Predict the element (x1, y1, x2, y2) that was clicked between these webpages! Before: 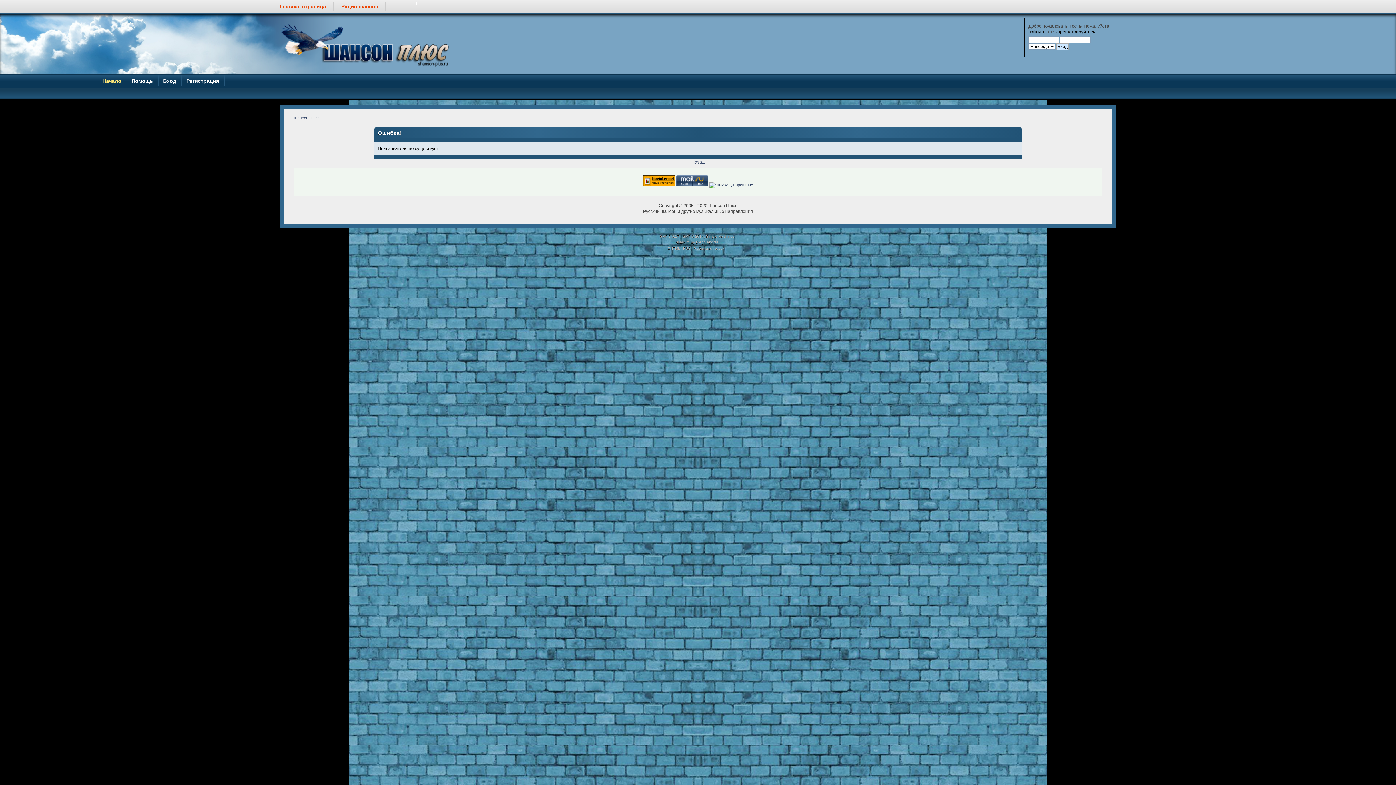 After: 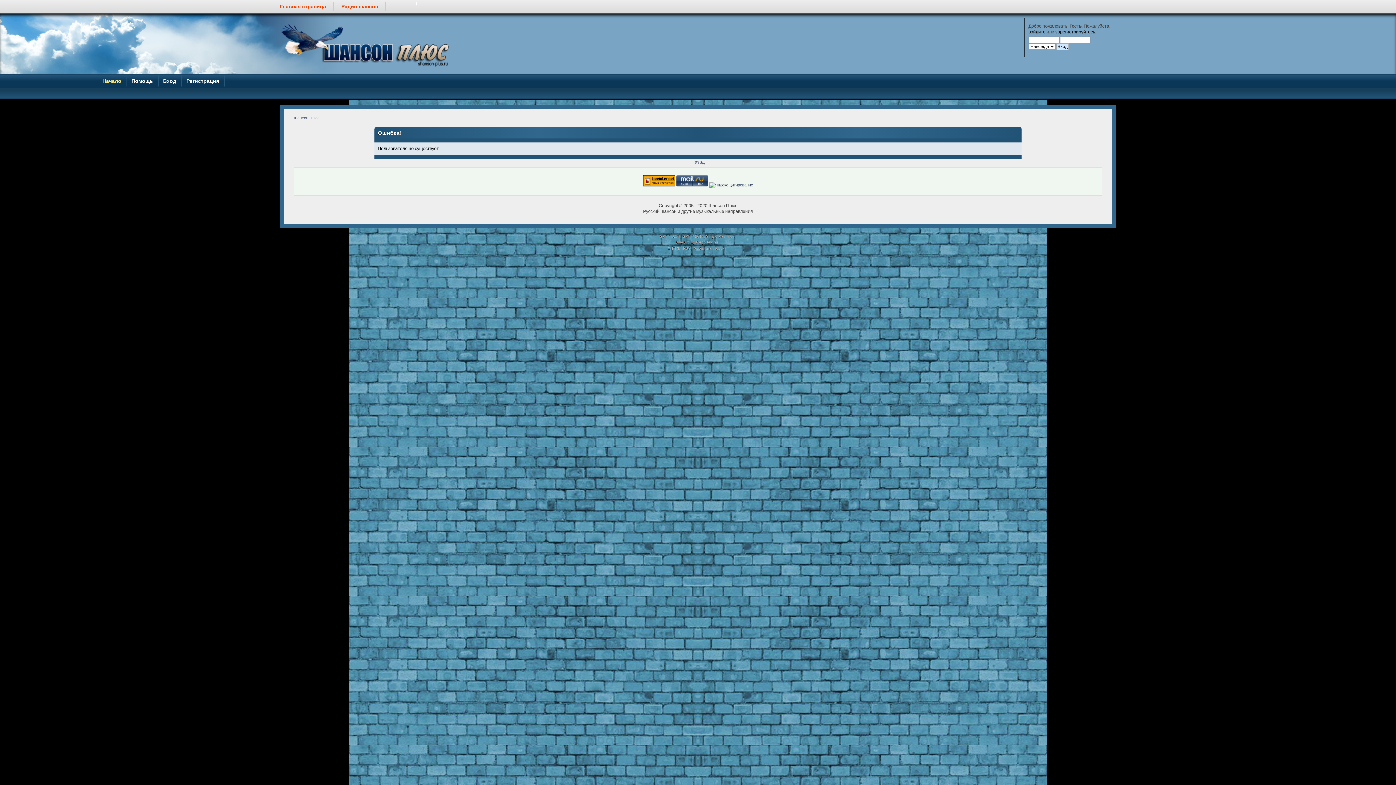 Action: bbox: (643, 182, 675, 187)